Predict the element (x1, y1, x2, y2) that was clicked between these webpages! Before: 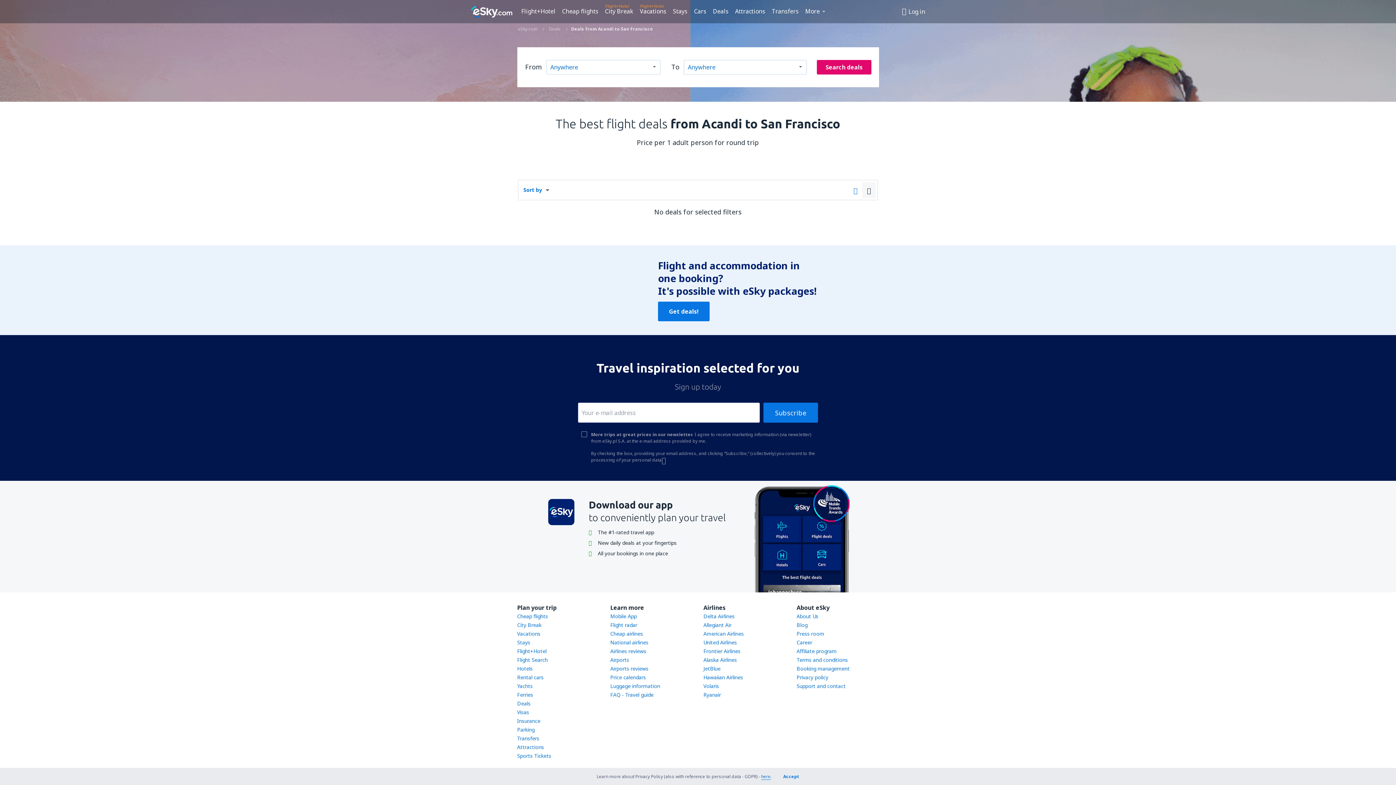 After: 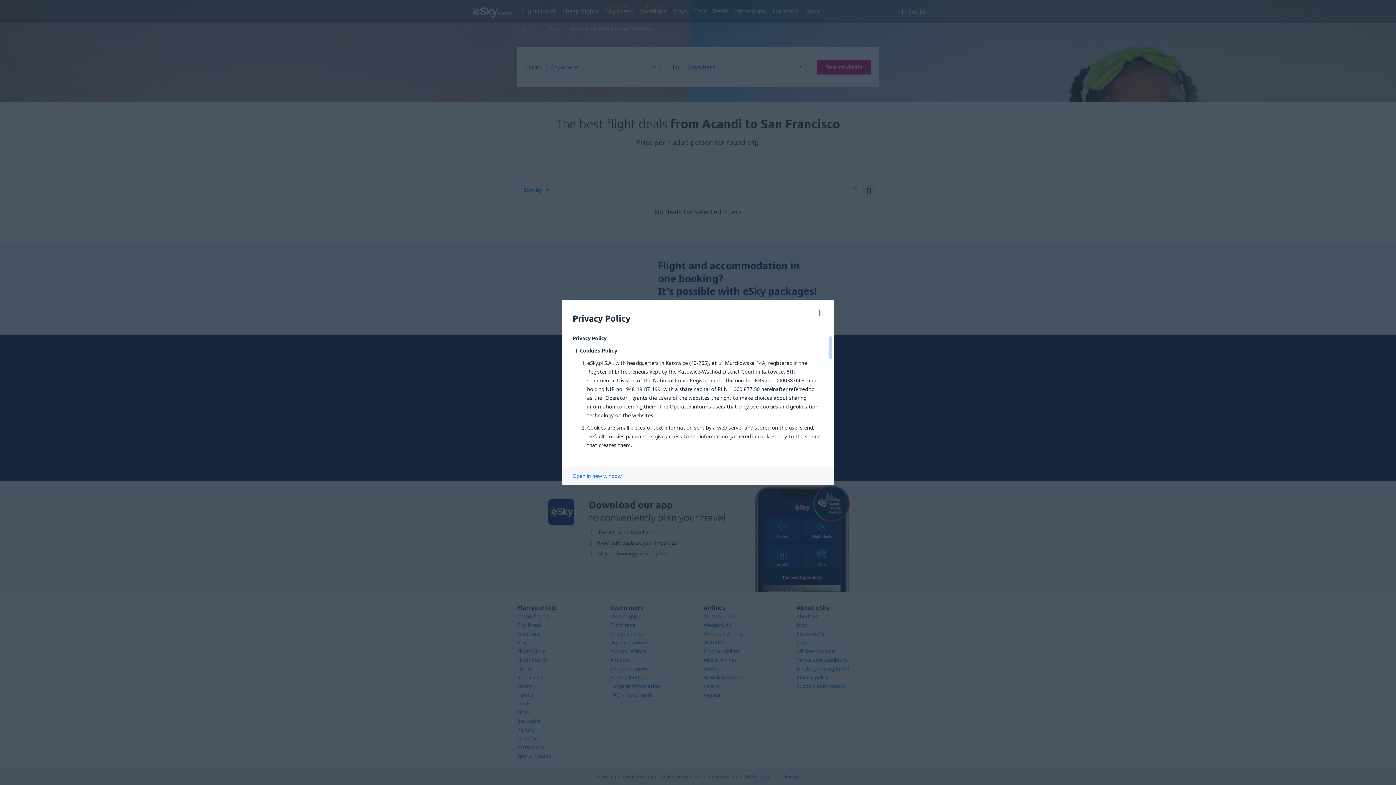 Action: bbox: (761, 773, 770, 780) label: here